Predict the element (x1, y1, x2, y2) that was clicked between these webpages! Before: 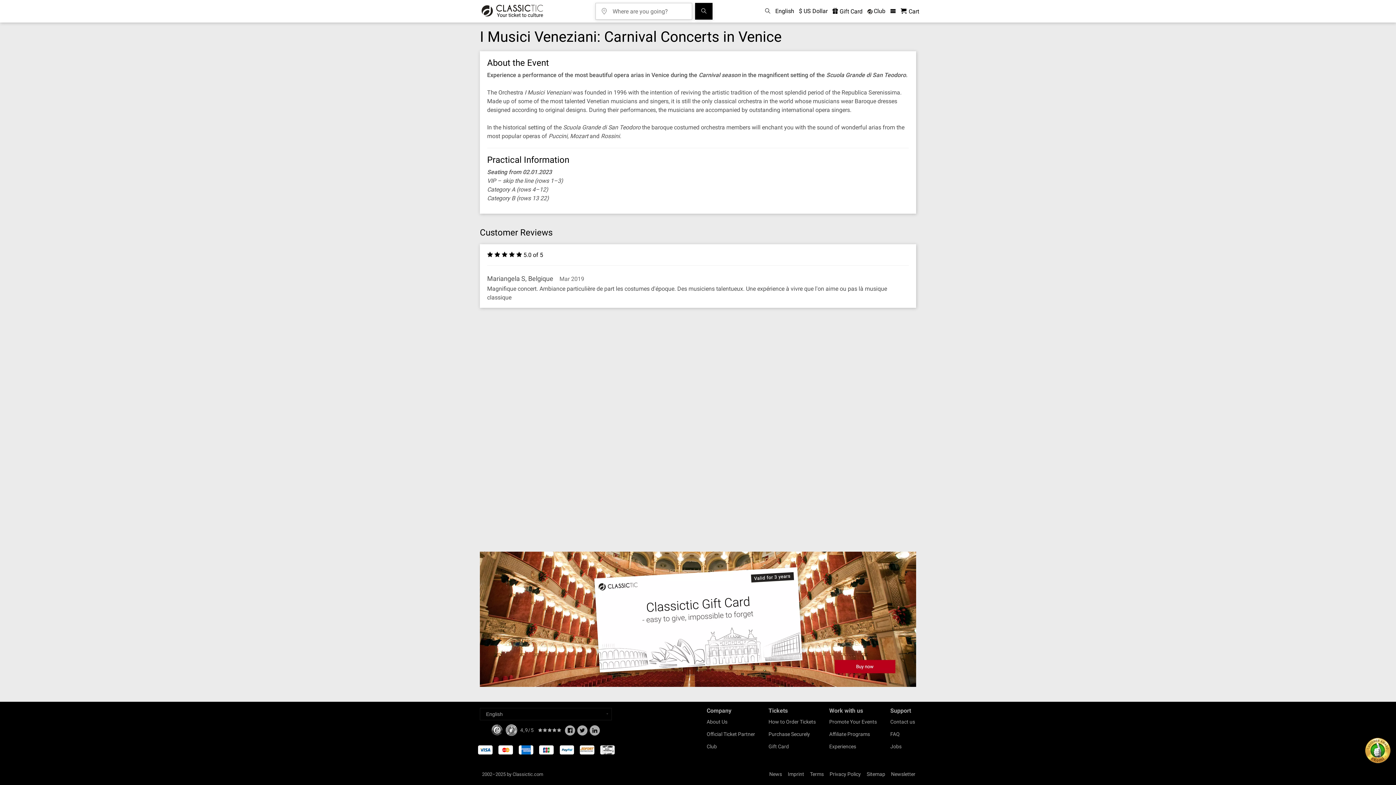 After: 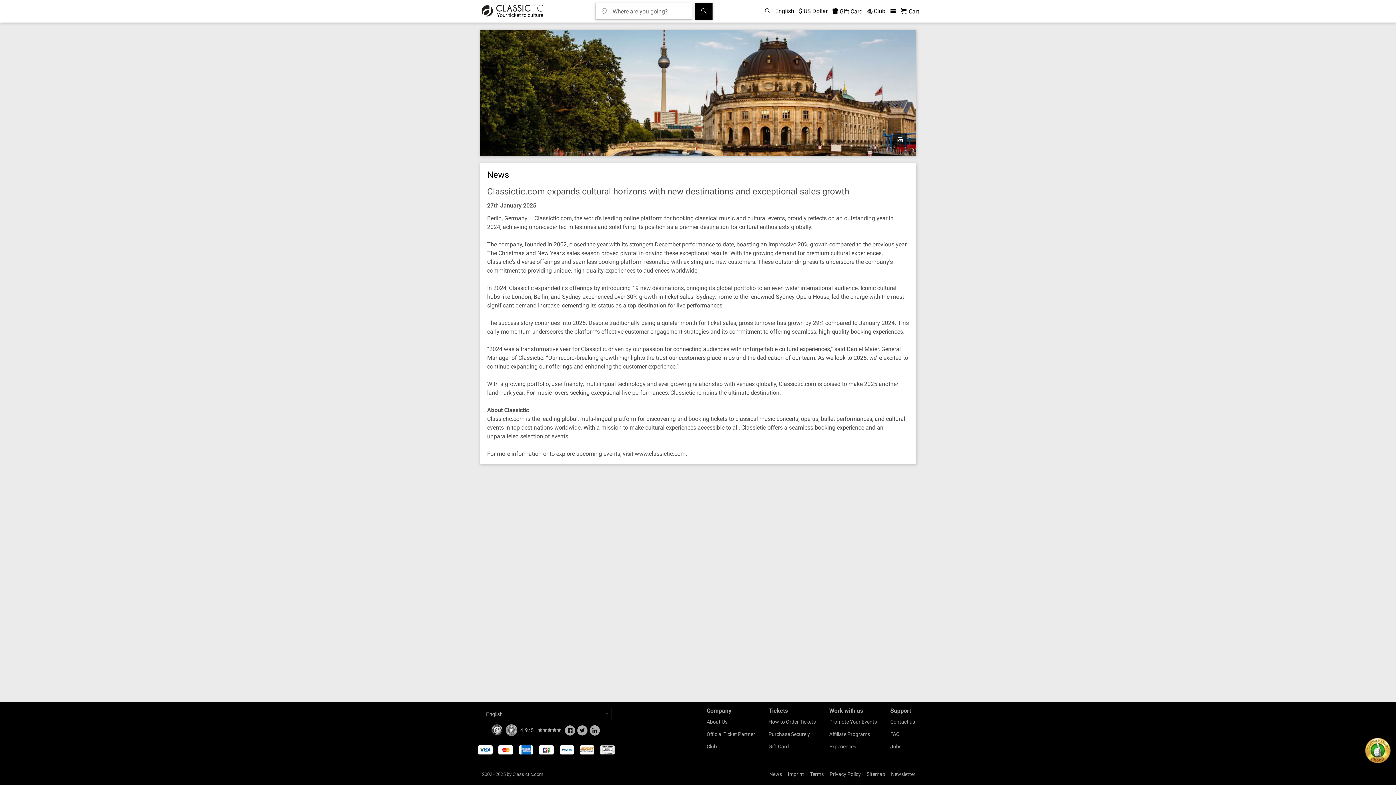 Action: label: News bbox: (769, 771, 782, 777)